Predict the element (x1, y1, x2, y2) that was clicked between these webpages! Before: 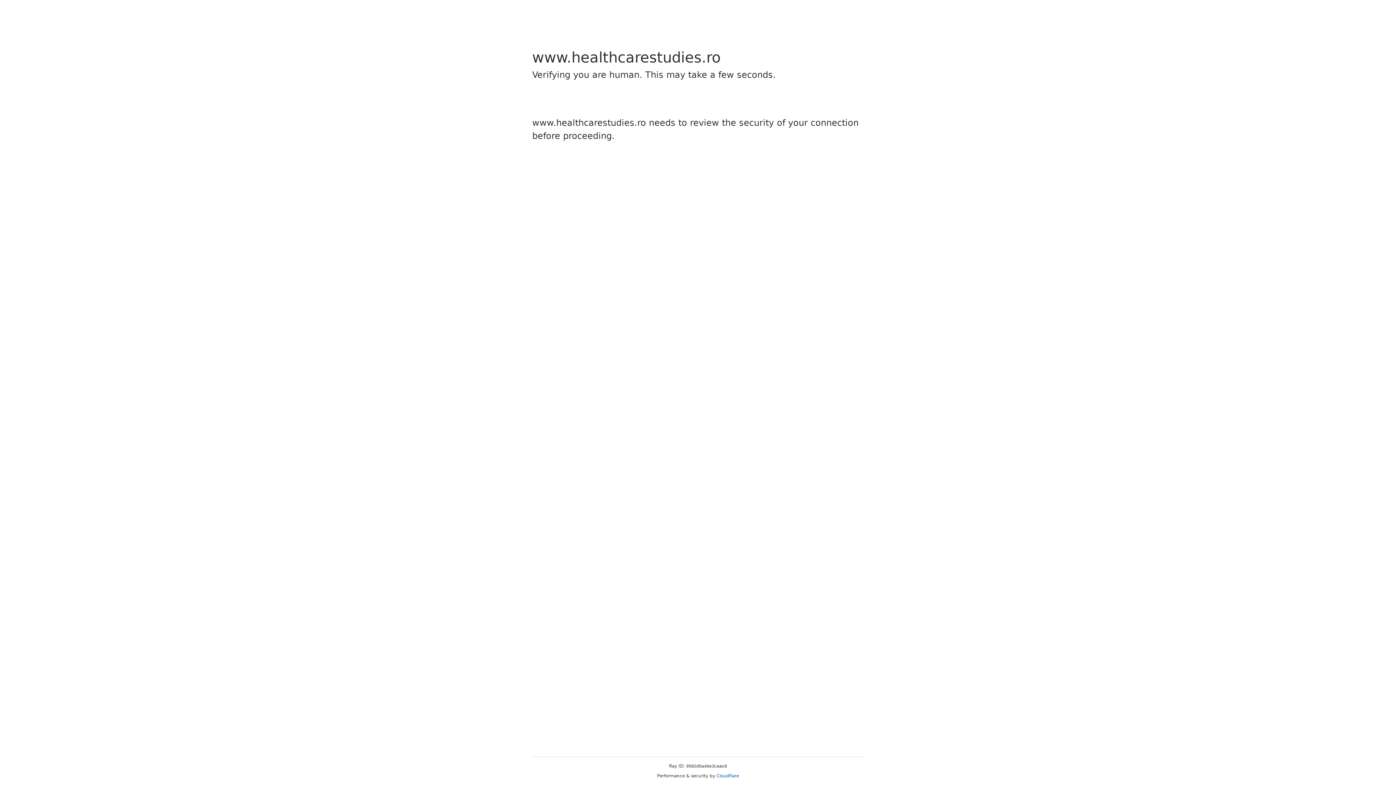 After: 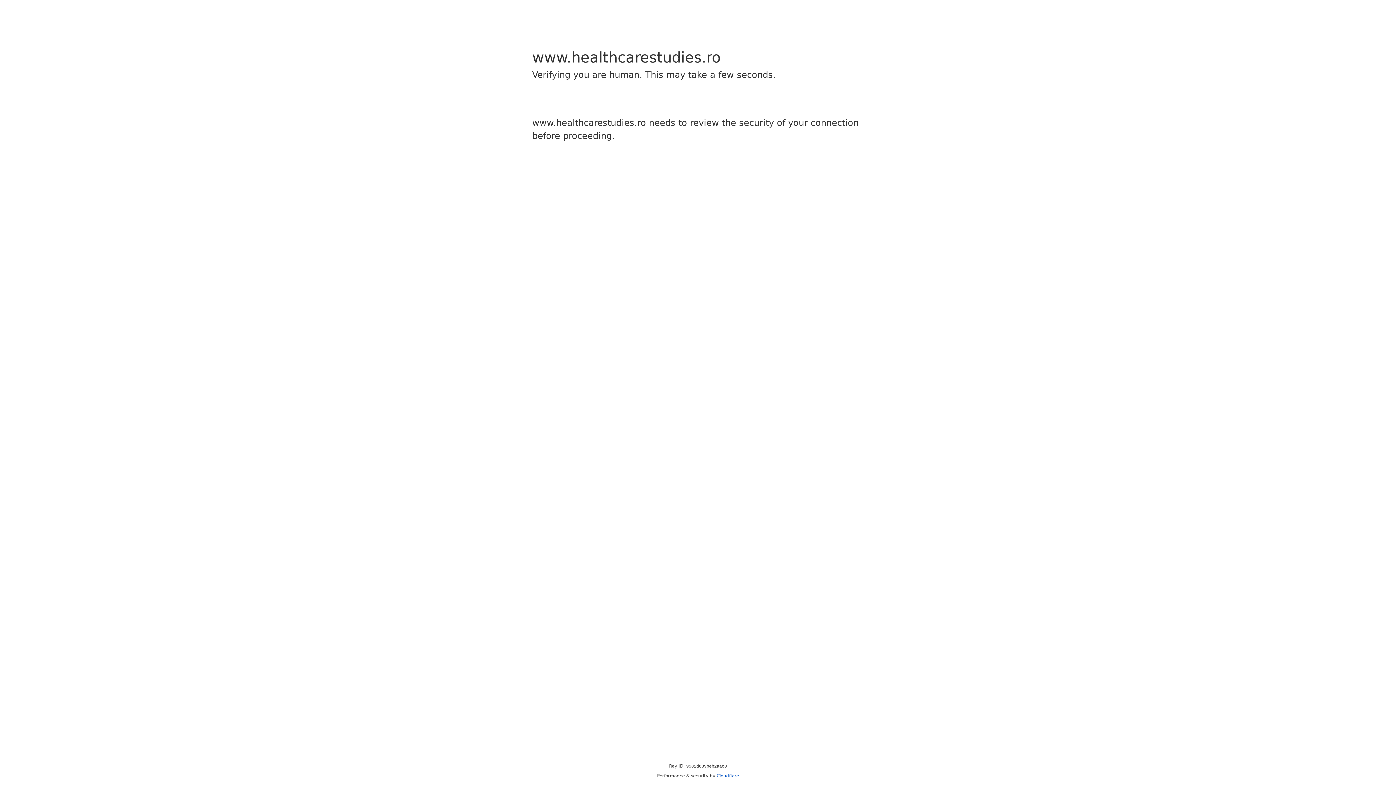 Action: label: Cloudflare bbox: (716, 773, 739, 778)